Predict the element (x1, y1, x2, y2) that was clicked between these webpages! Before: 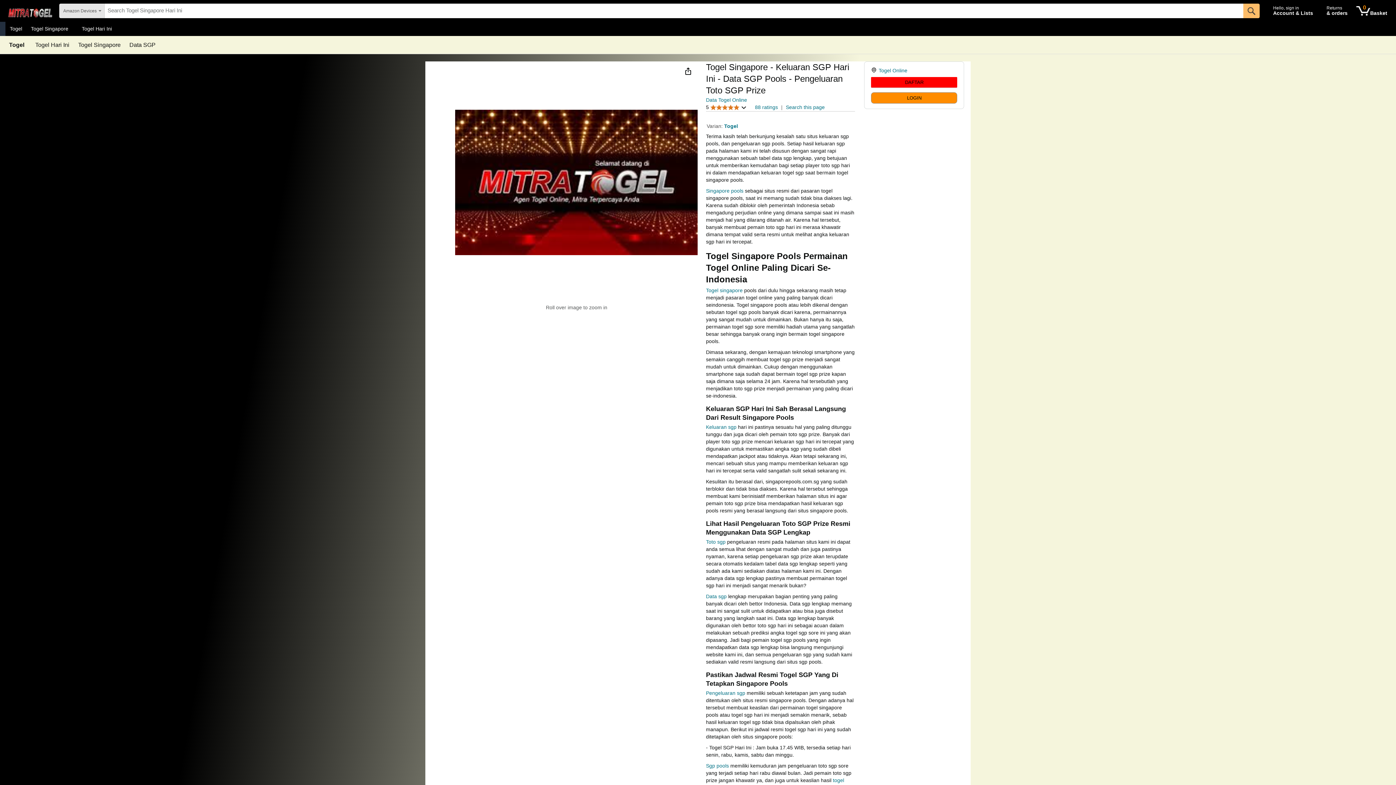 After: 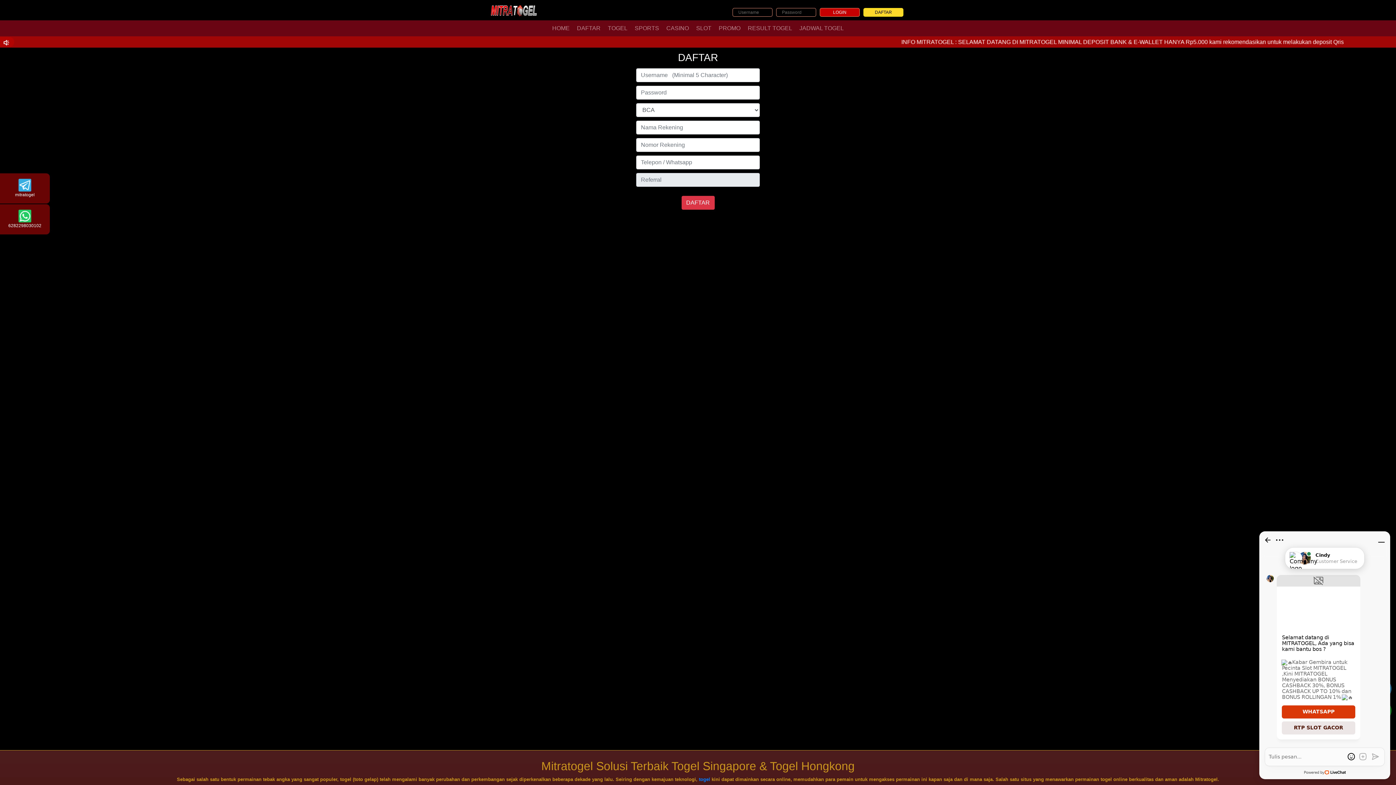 Action: label: 0 items in shopping basket bbox: (1353, 1, 1390, 20)